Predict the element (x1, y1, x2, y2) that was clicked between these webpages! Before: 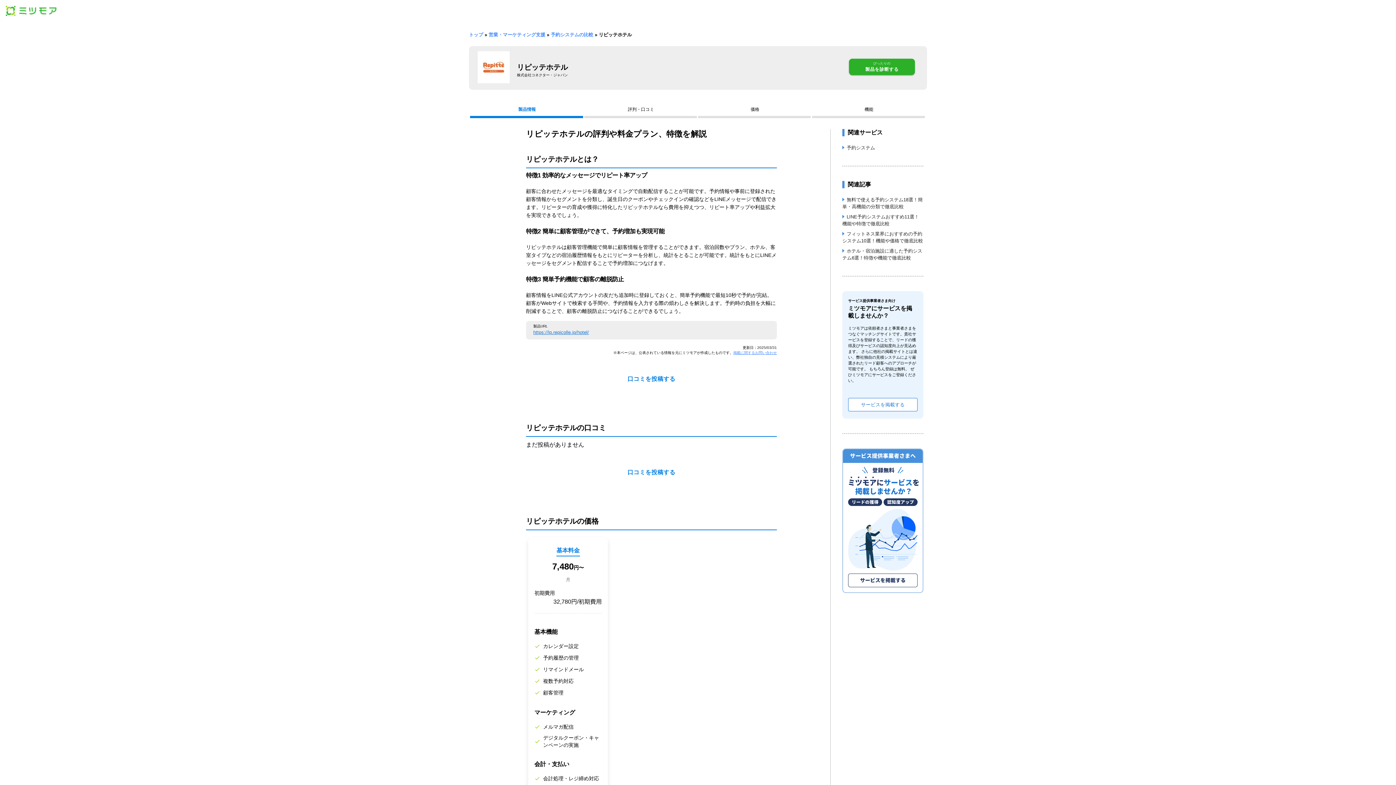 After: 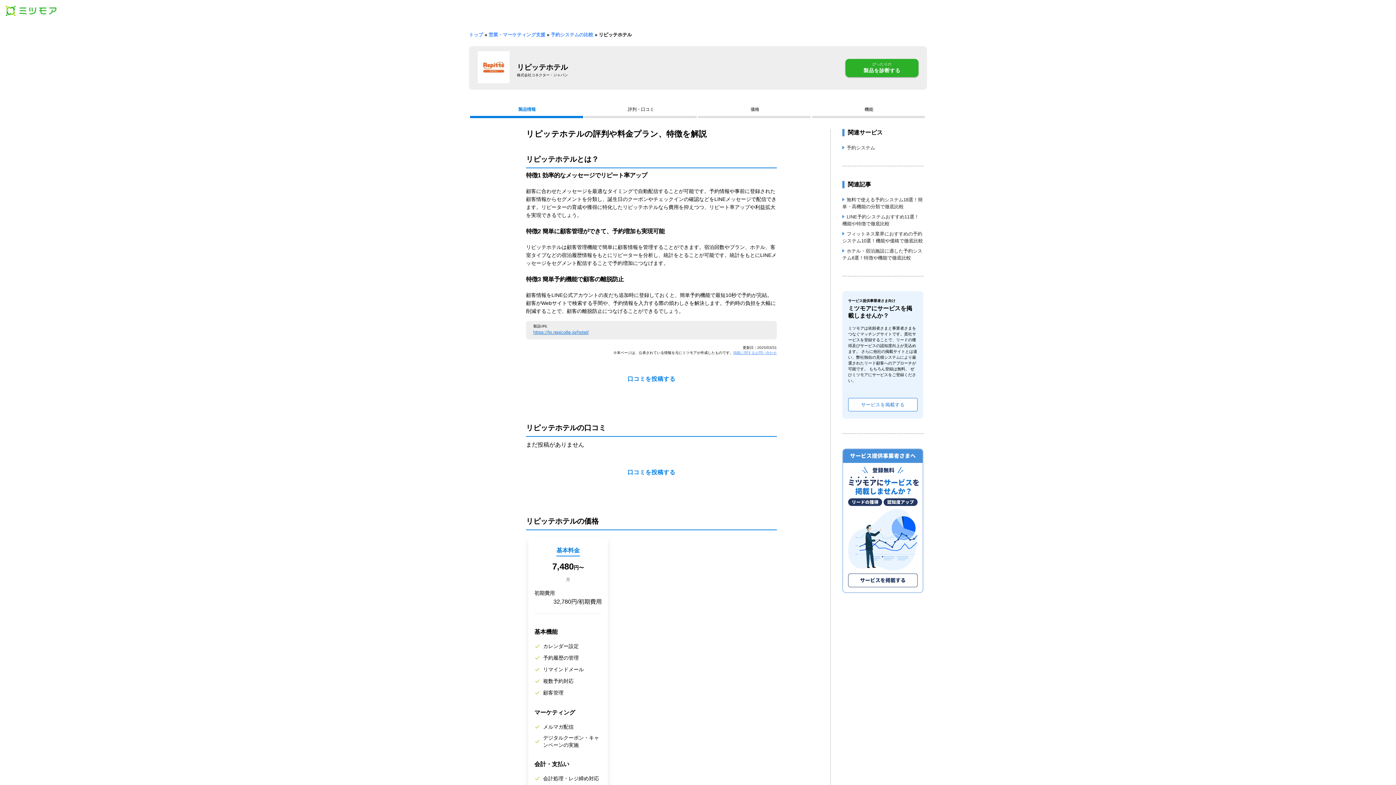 Action: bbox: (733, 350, 777, 355) label: 掲載に関するお問い合わせ